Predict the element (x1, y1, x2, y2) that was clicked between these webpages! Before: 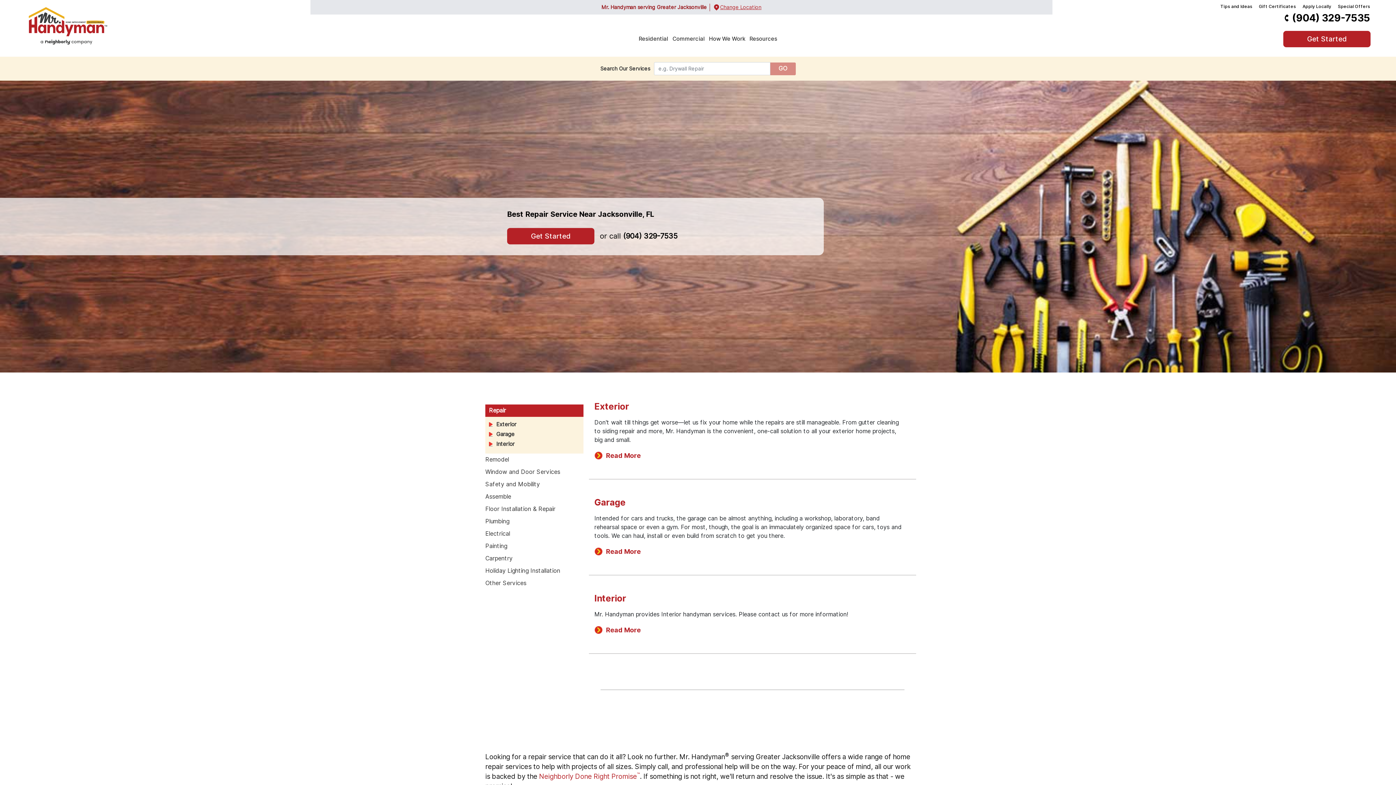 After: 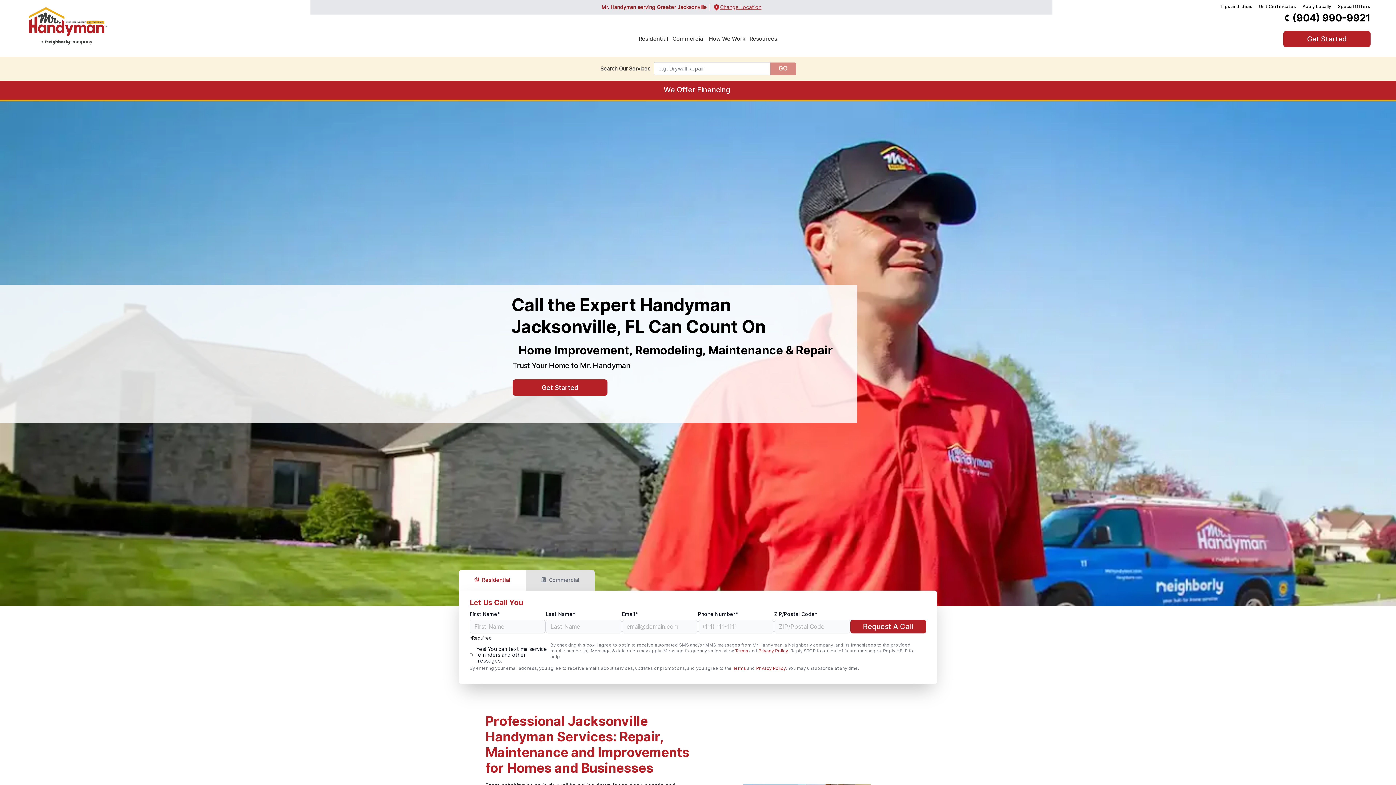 Action: bbox: (25, 0, 112, 42)